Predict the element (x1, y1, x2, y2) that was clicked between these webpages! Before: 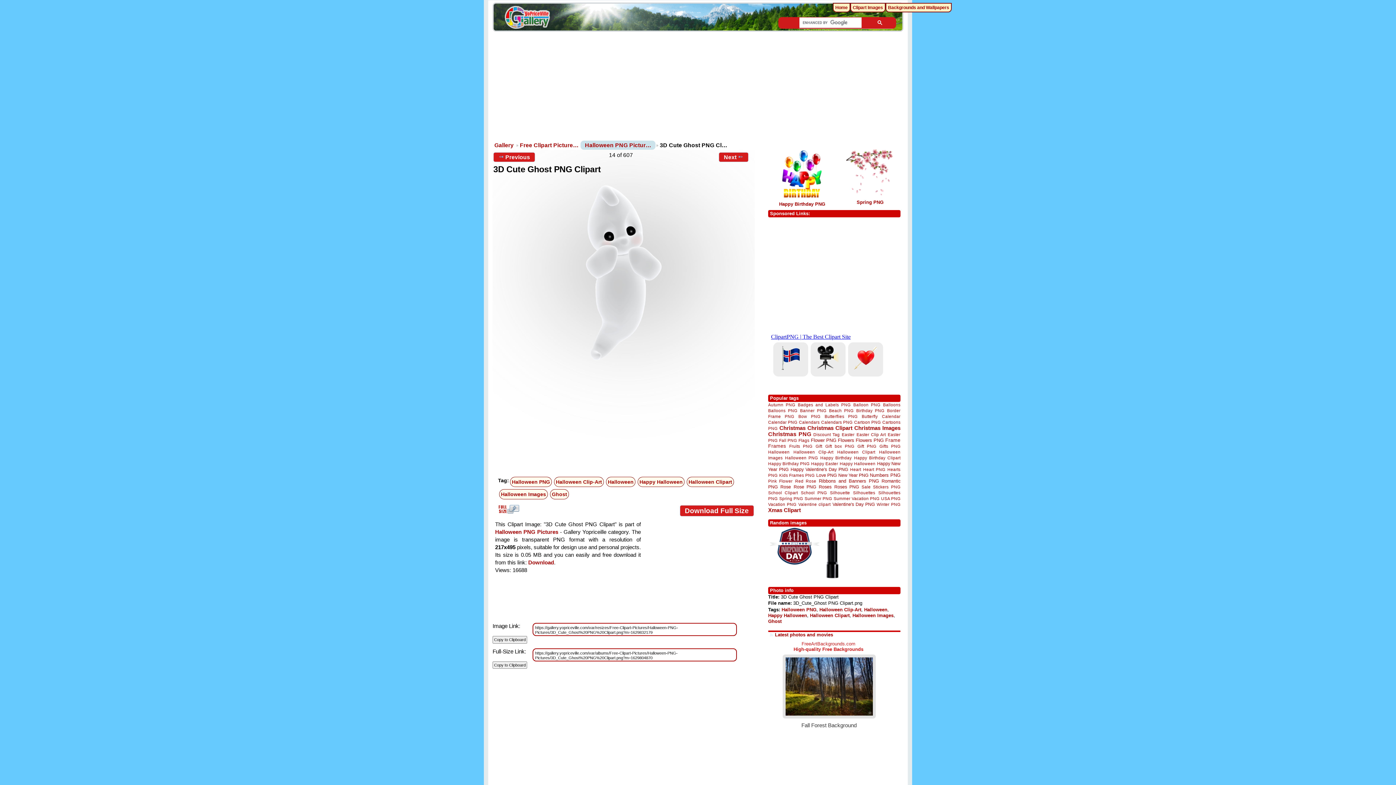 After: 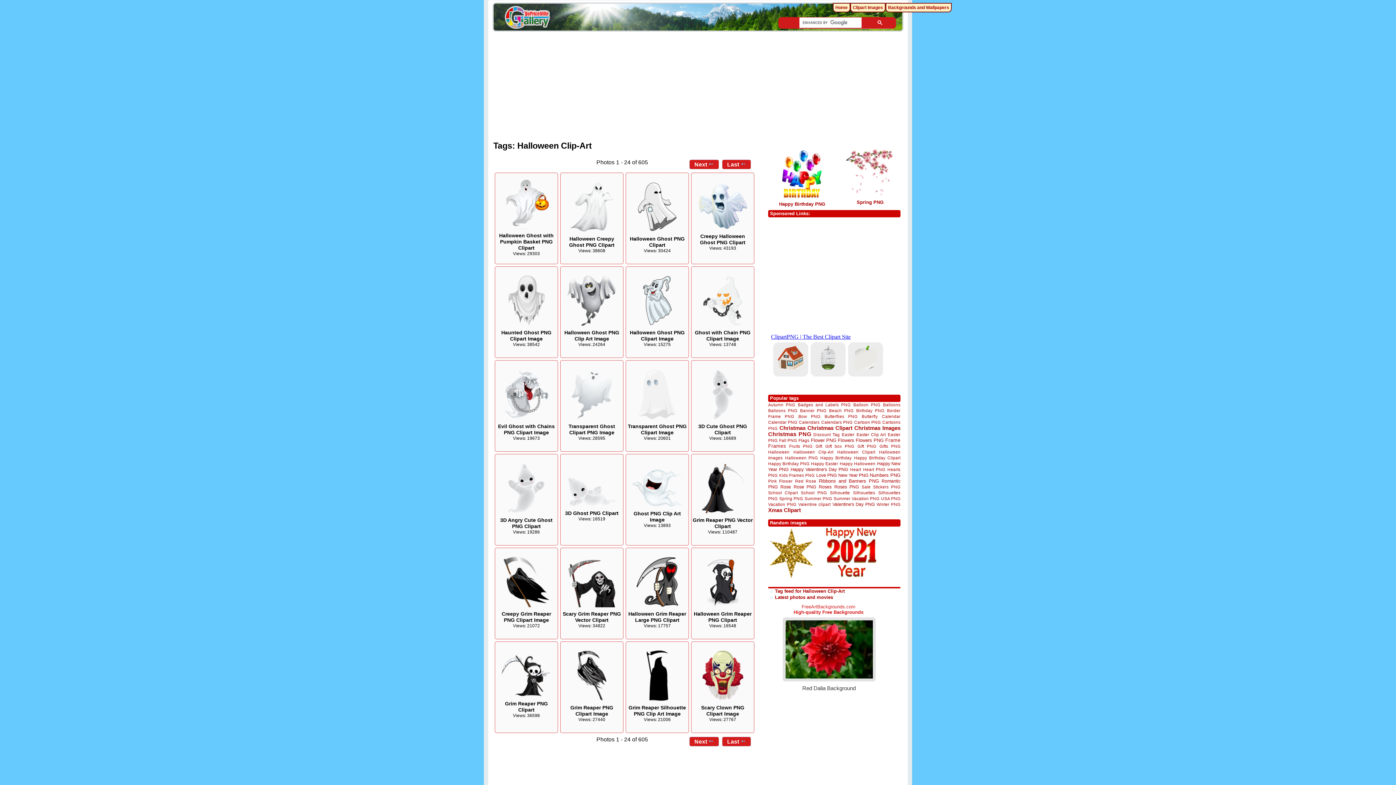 Action: label: Halloween Clip-Art bbox: (819, 607, 861, 612)